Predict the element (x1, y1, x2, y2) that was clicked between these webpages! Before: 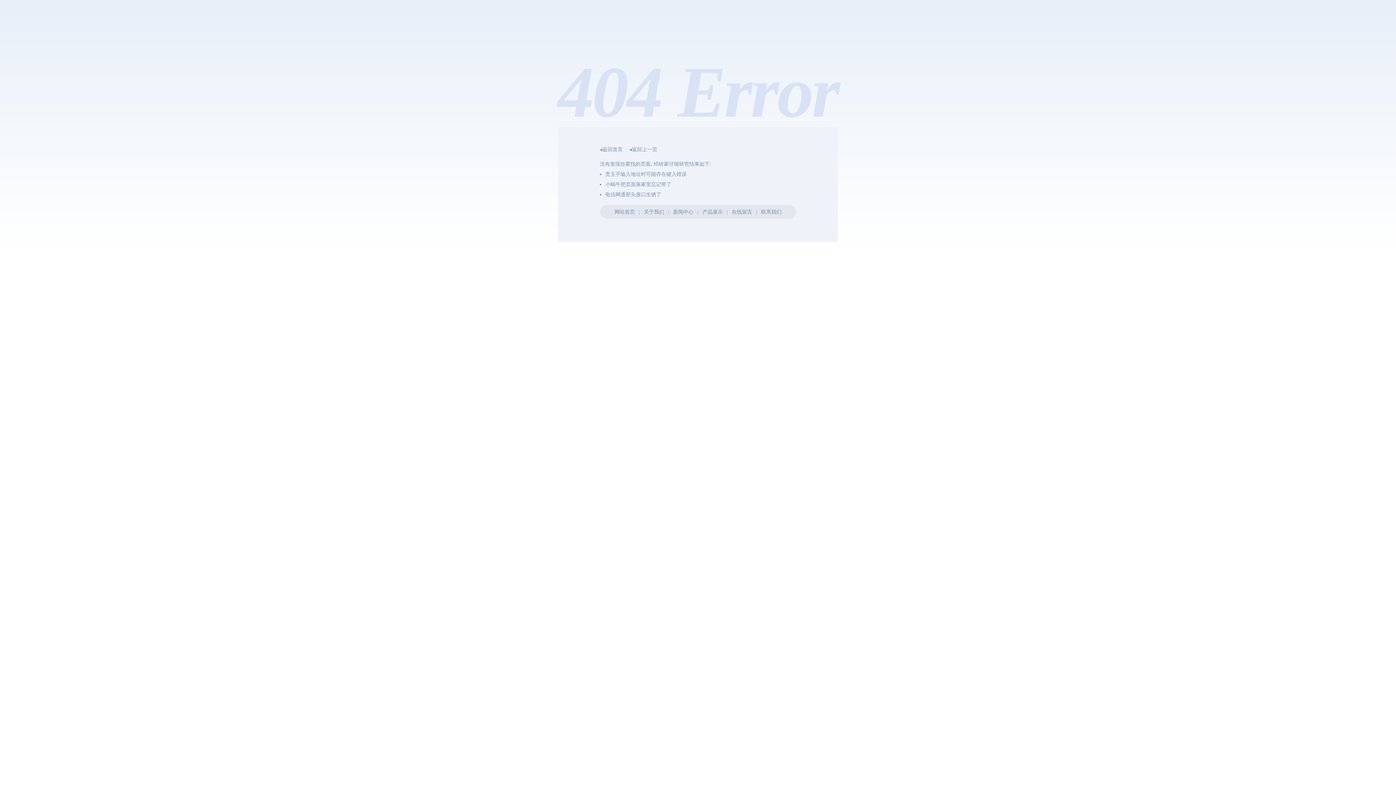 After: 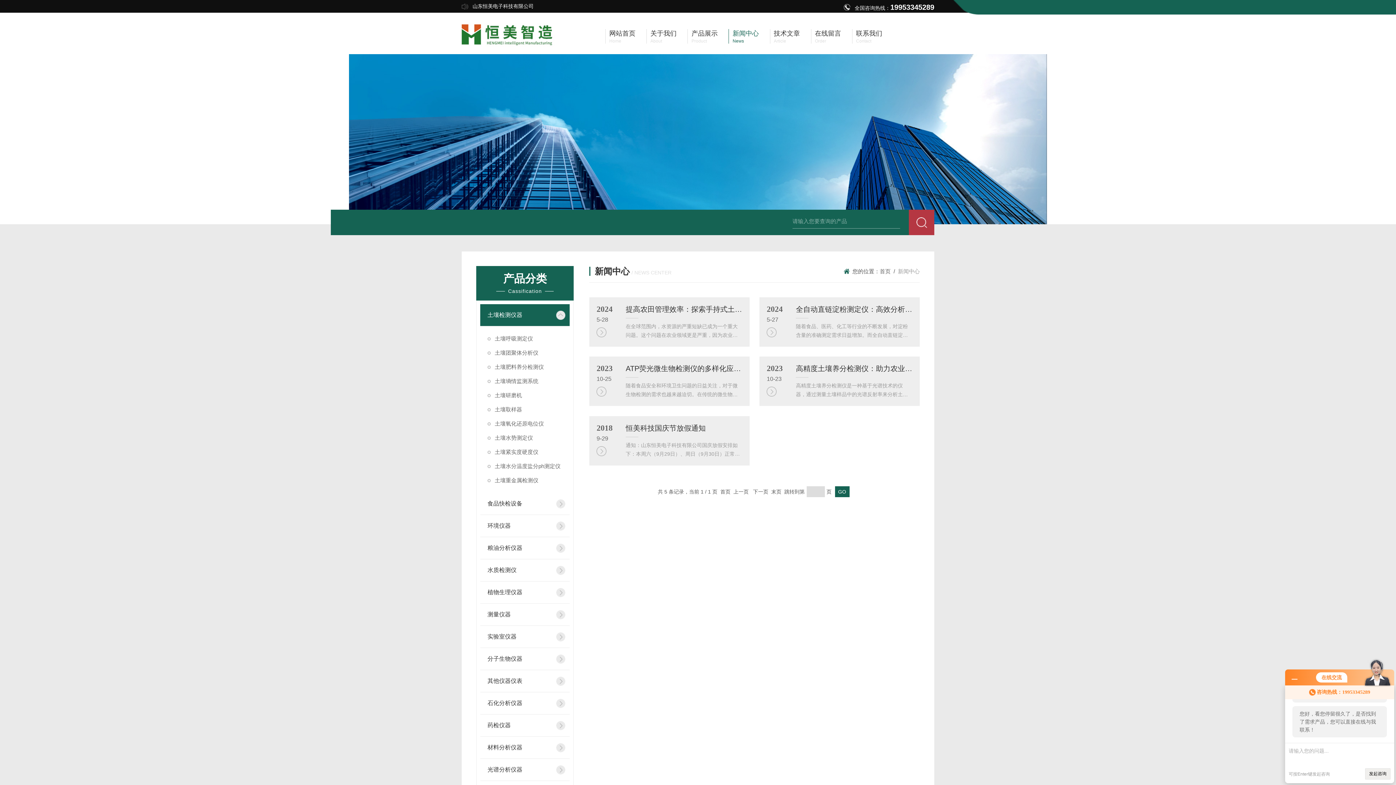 Action: label: 新闻中心 bbox: (673, 209, 693, 214)